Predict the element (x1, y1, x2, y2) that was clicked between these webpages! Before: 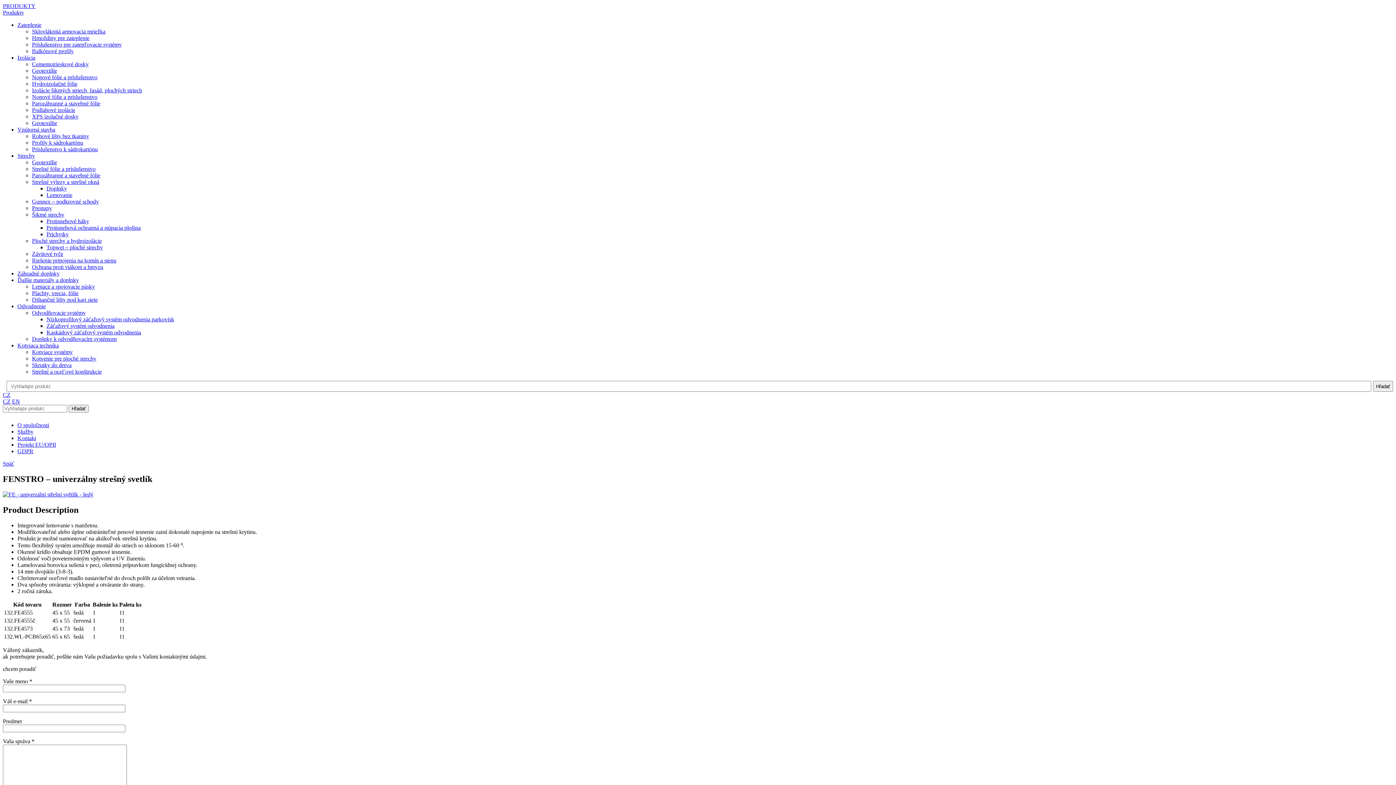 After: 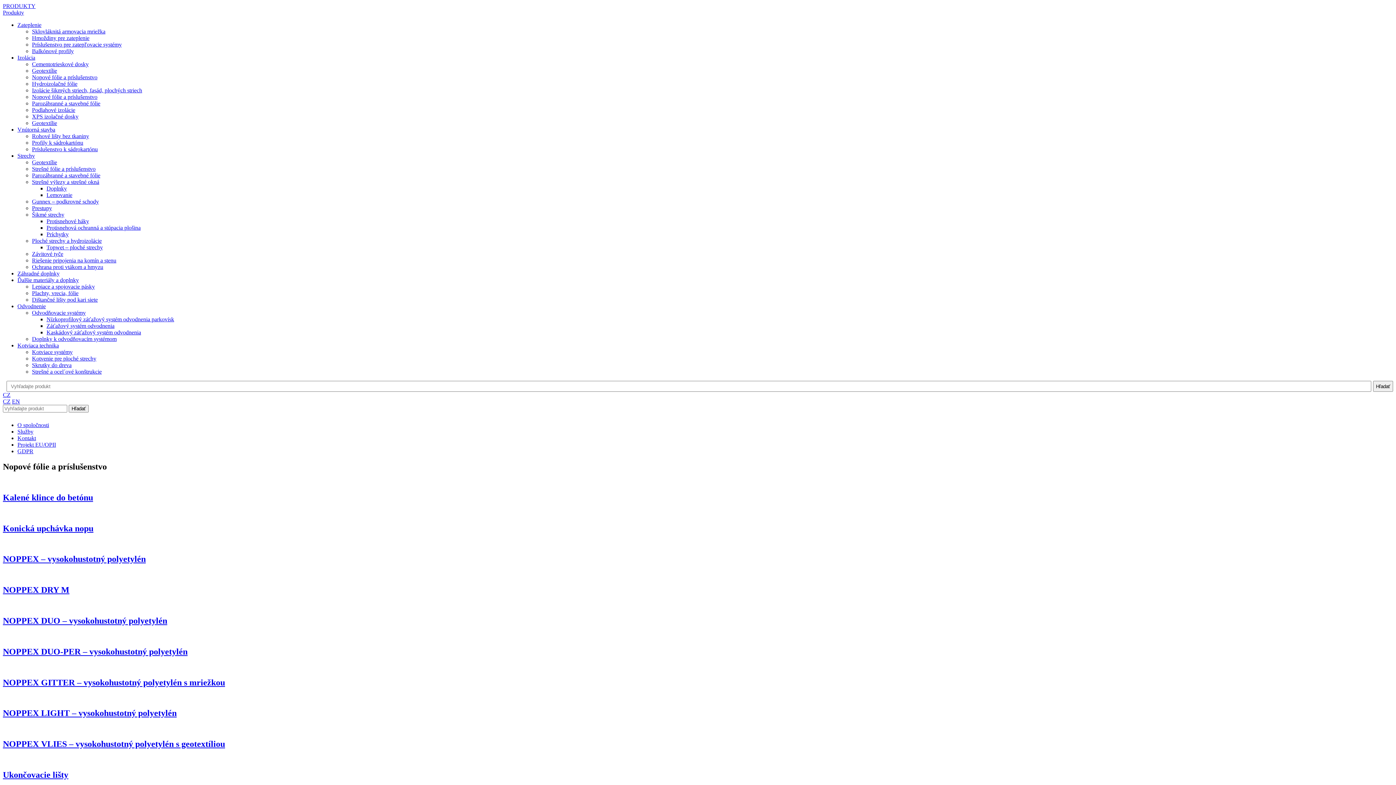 Action: label: Nopové fólie a príslušenstvo bbox: (32, 74, 97, 80)